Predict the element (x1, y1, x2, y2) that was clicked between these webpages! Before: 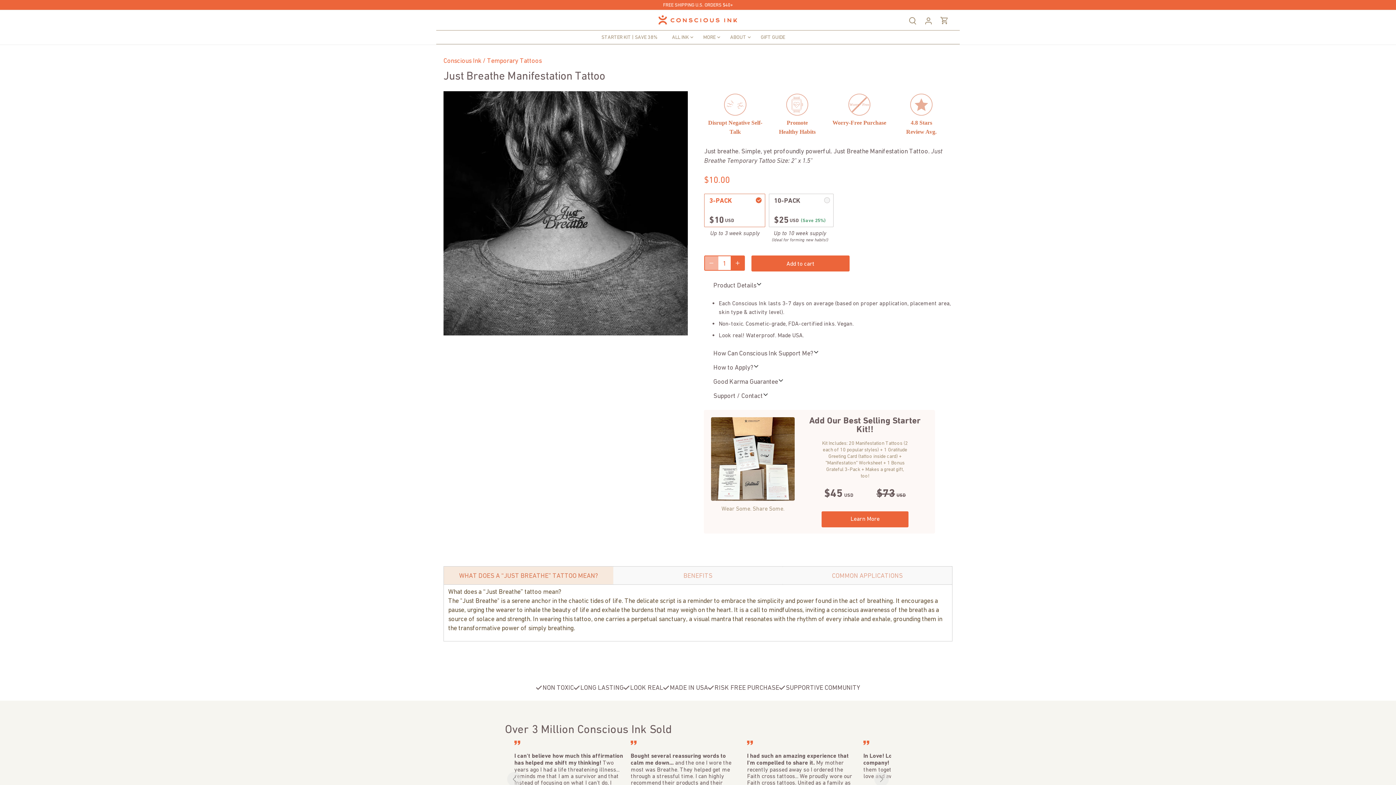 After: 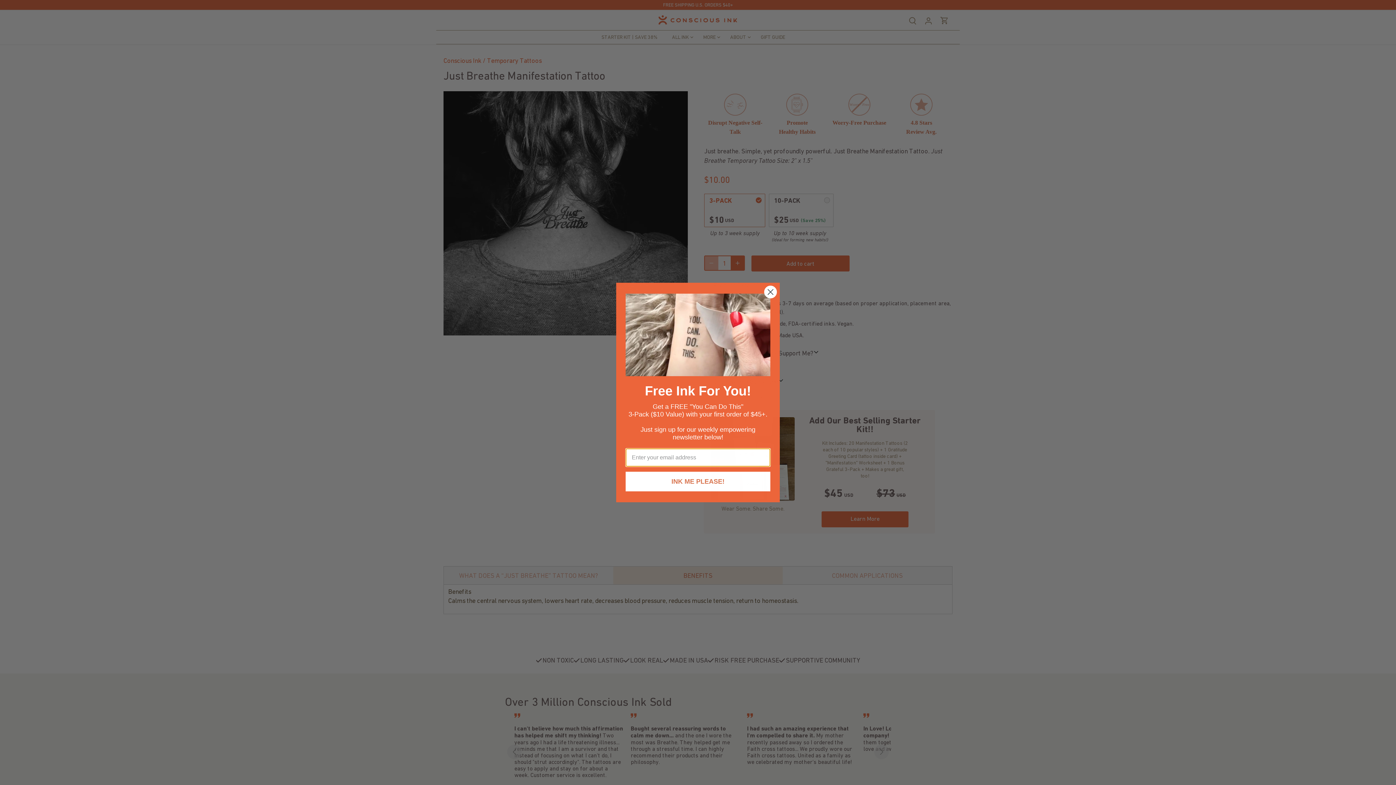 Action: bbox: (613, 566, 782, 584) label: BENEFITS